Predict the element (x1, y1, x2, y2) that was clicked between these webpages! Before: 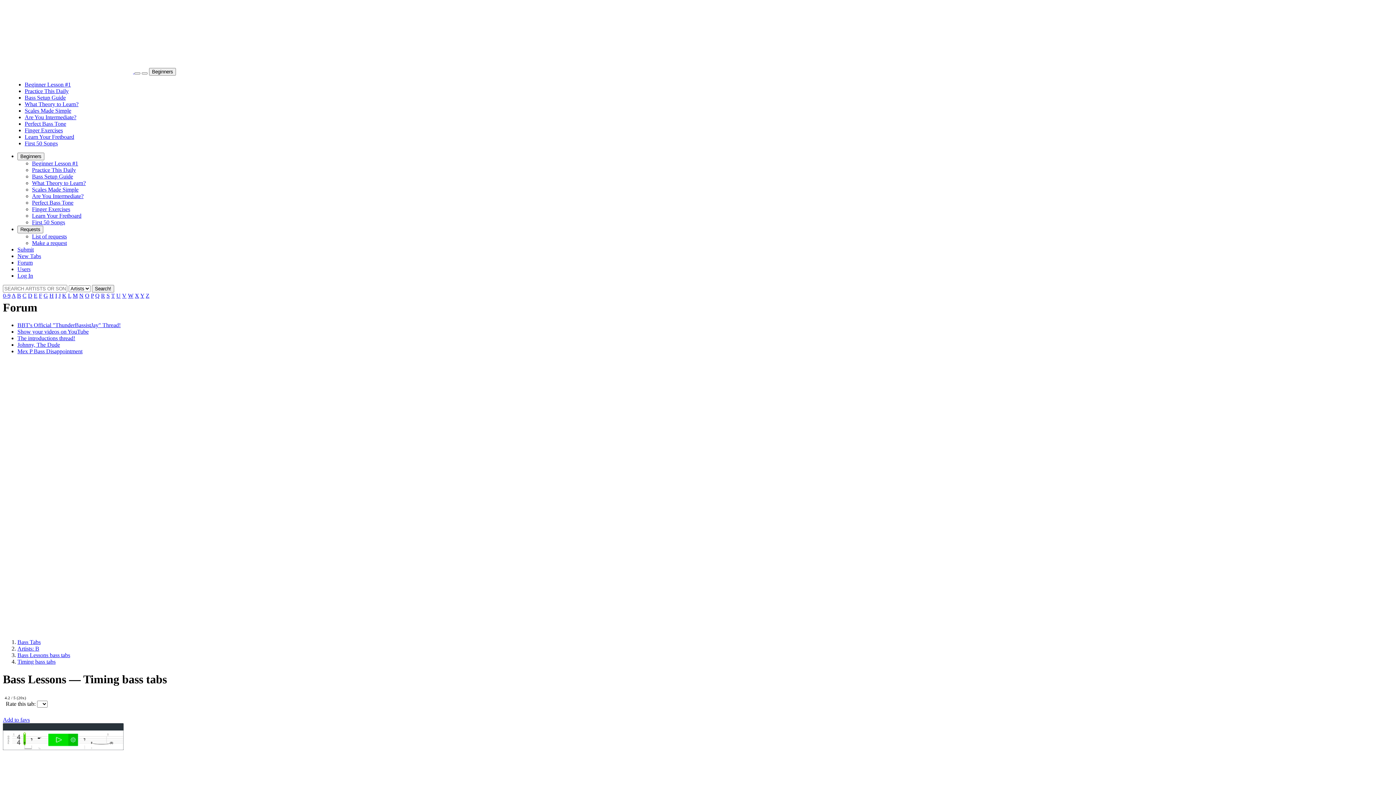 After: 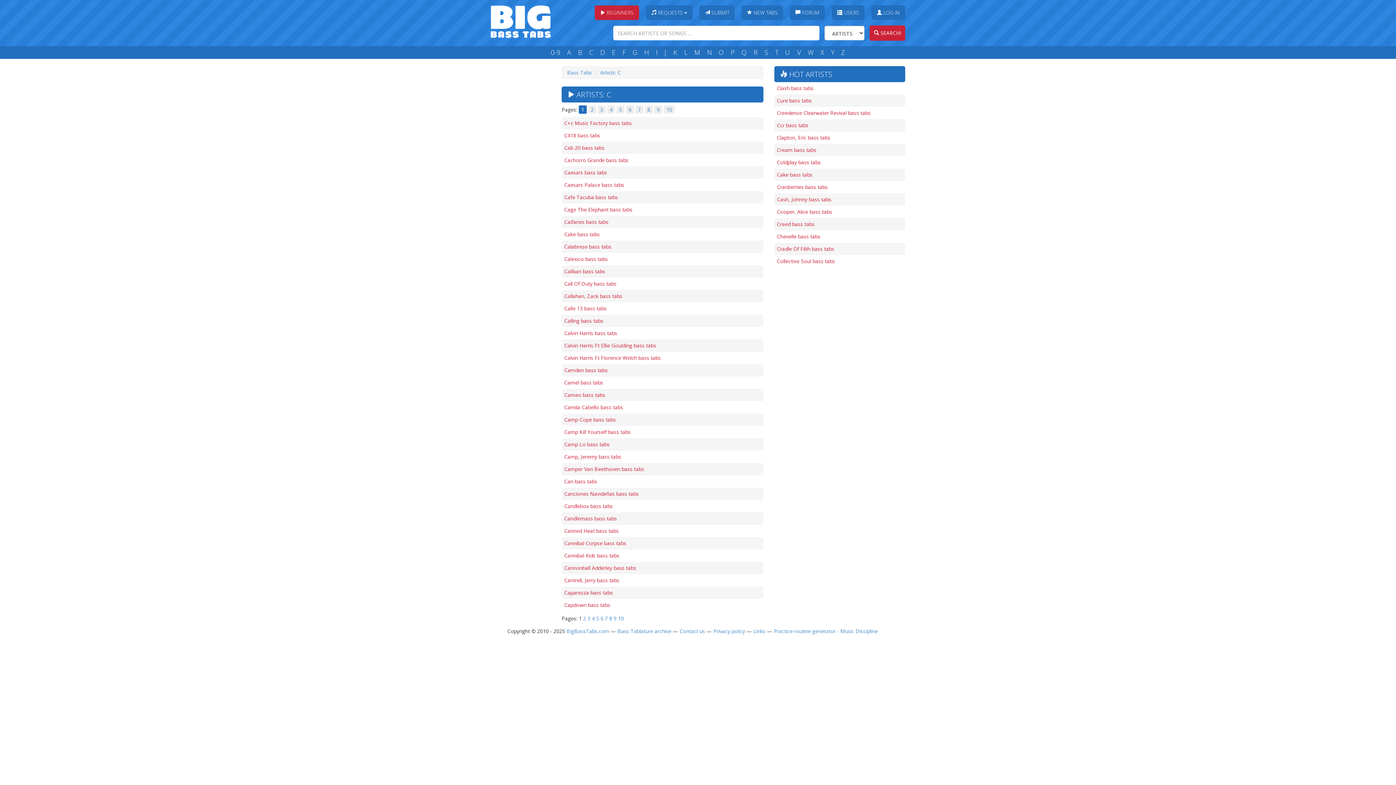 Action: label: C bbox: (22, 292, 26, 298)